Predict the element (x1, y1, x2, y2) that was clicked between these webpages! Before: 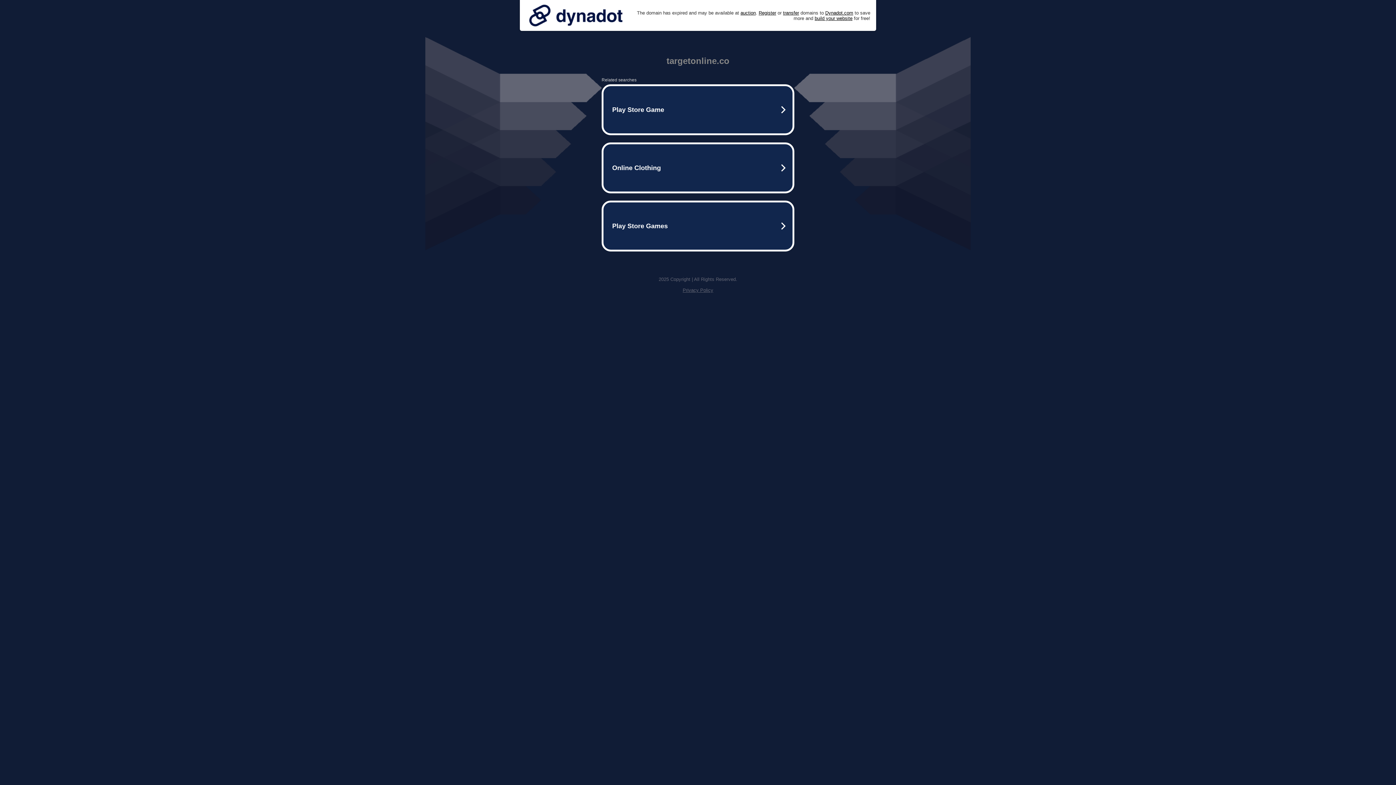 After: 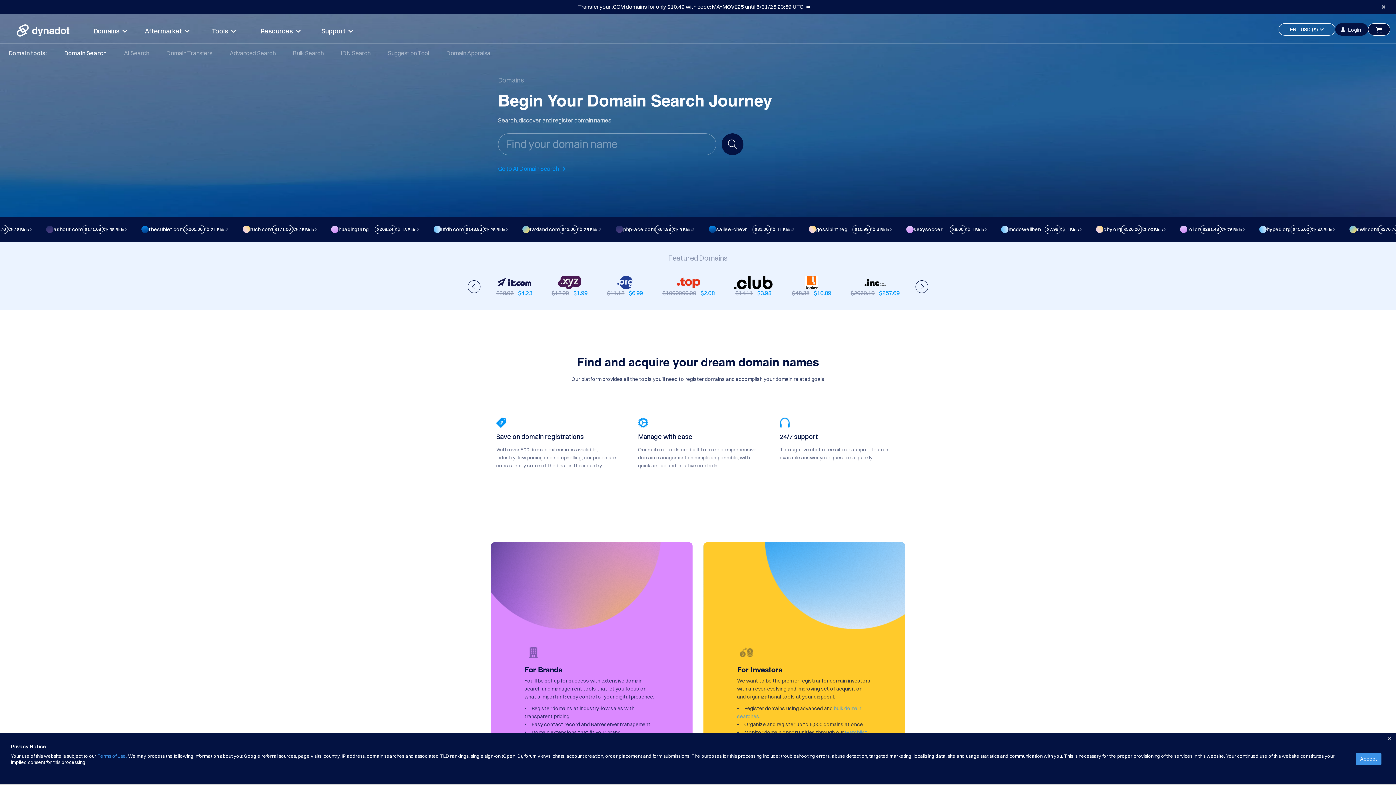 Action: label: Register bbox: (758, 10, 776, 15)